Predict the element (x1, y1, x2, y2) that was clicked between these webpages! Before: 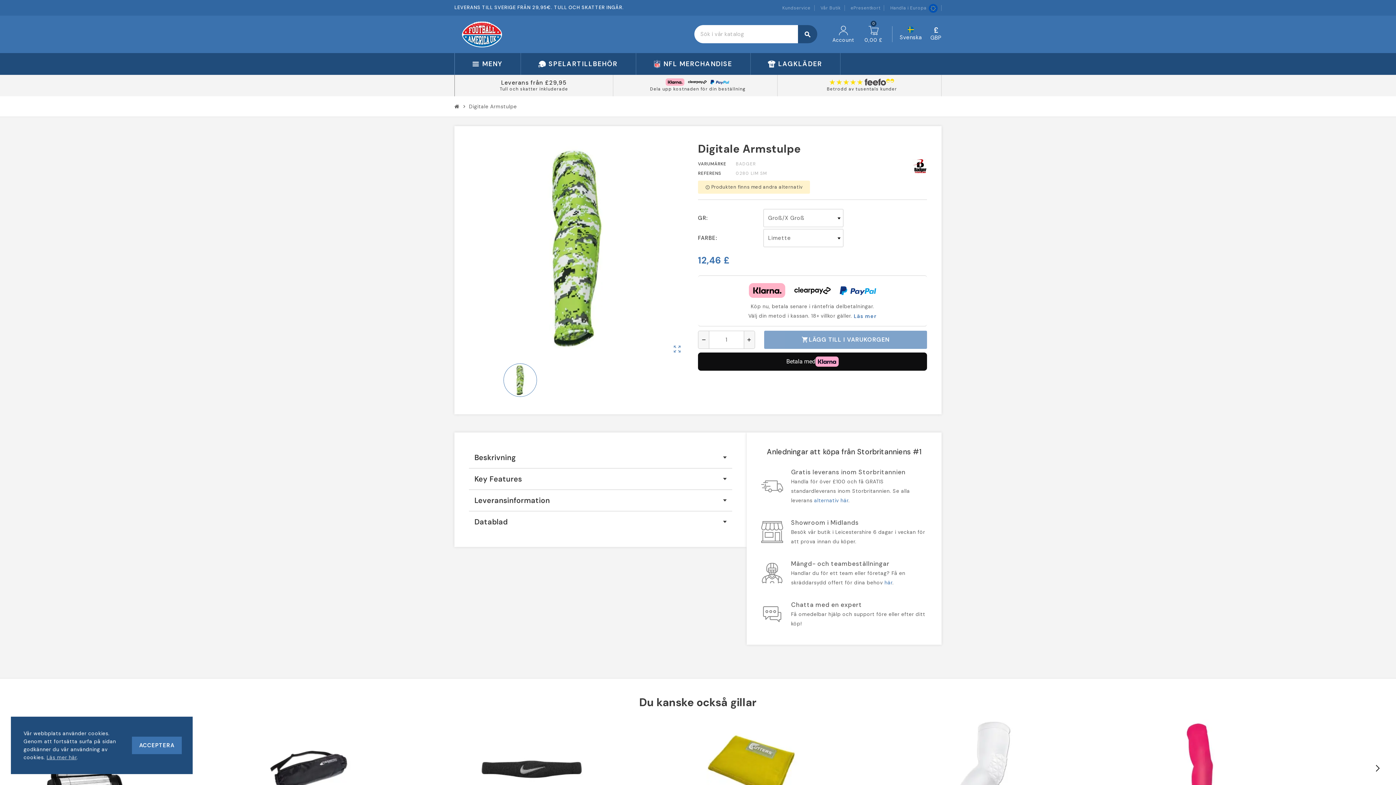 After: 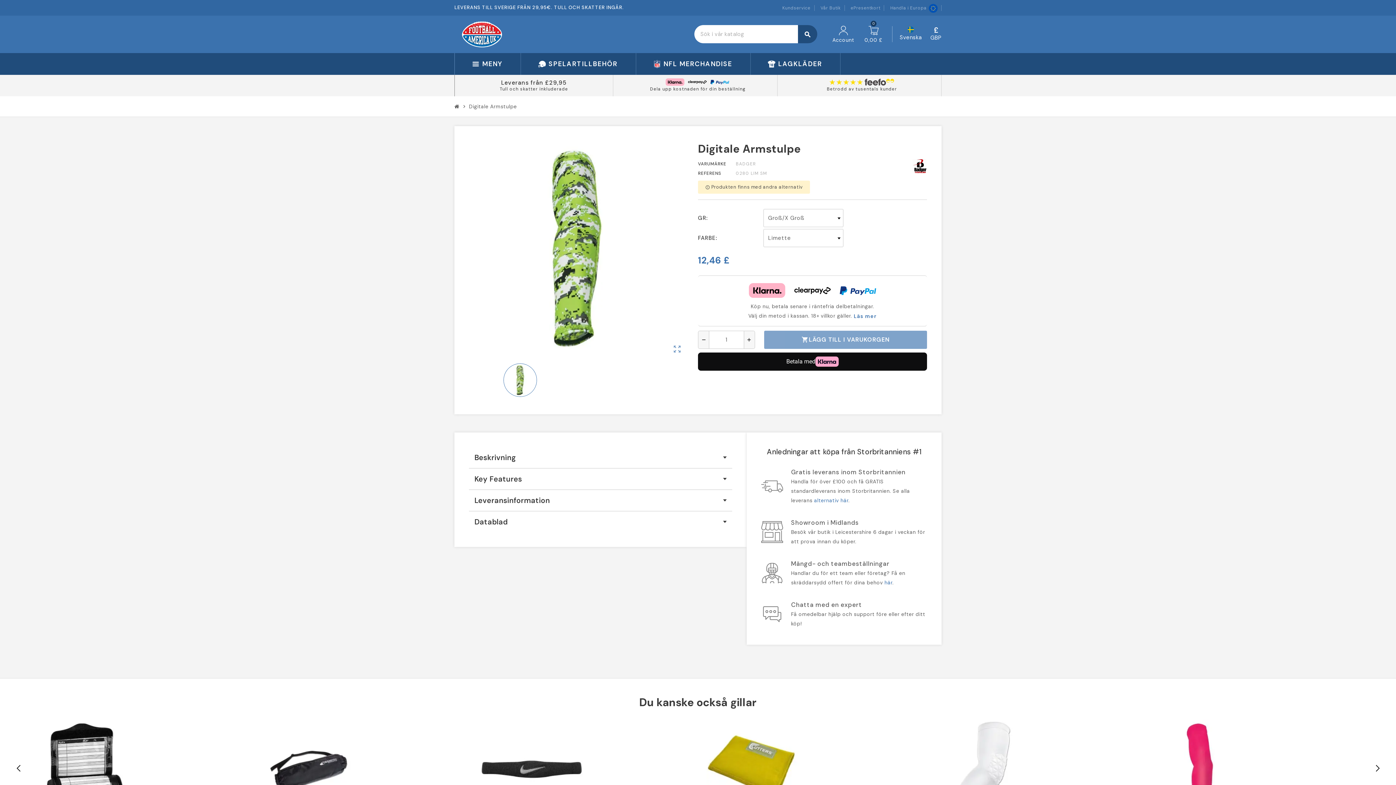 Action: bbox: (132, 737, 181, 754) label: ACCEPTERA